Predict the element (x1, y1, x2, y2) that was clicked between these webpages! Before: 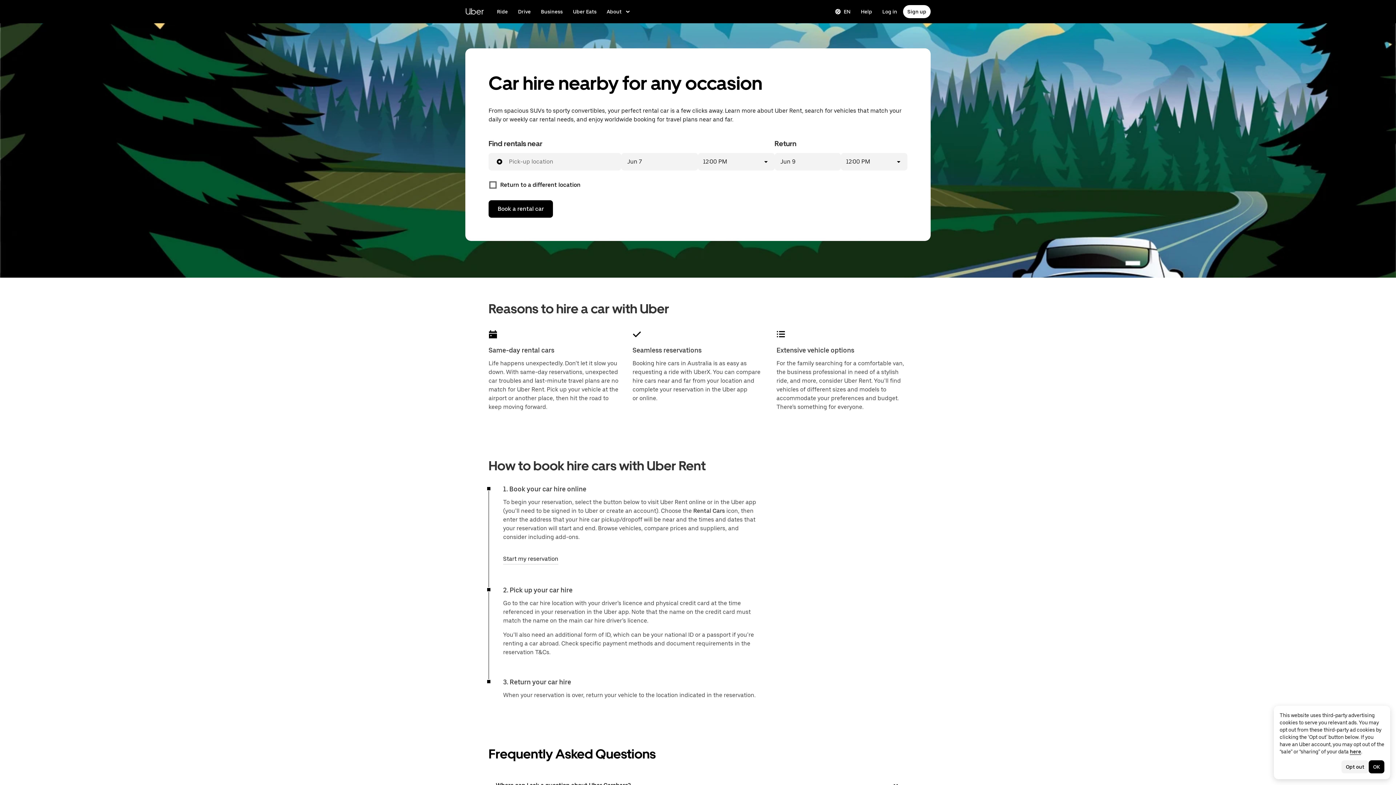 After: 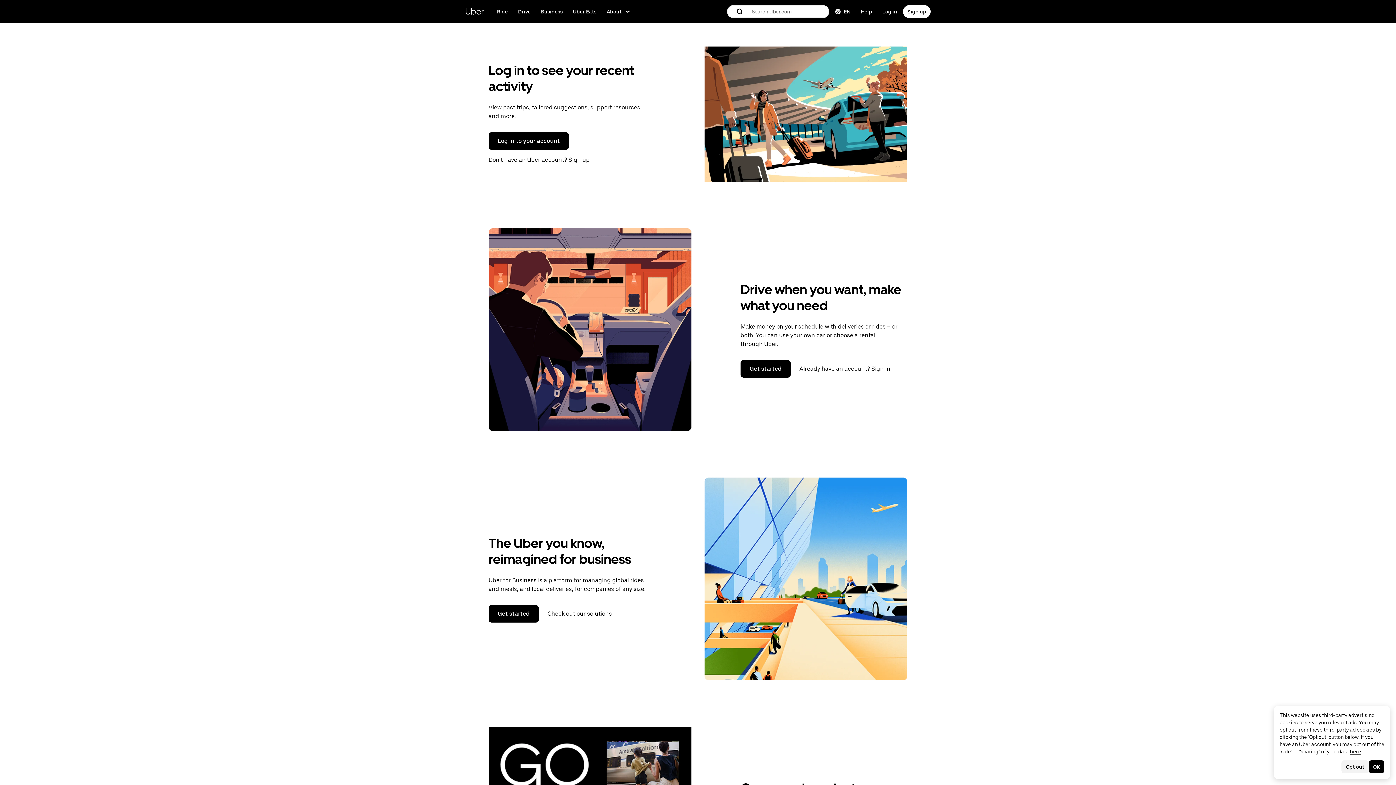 Action: label: Go to Uber.com bbox: (465, 4, 484, 18)